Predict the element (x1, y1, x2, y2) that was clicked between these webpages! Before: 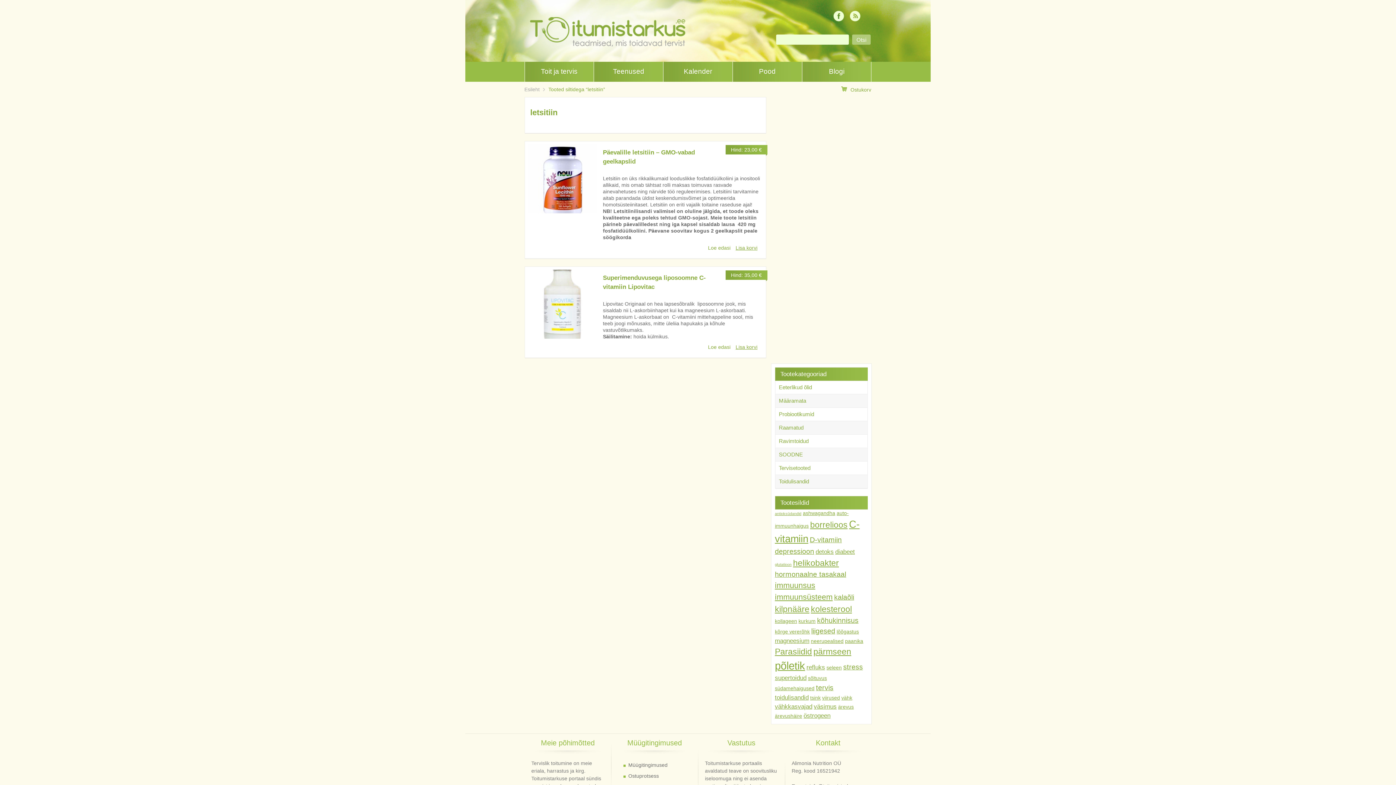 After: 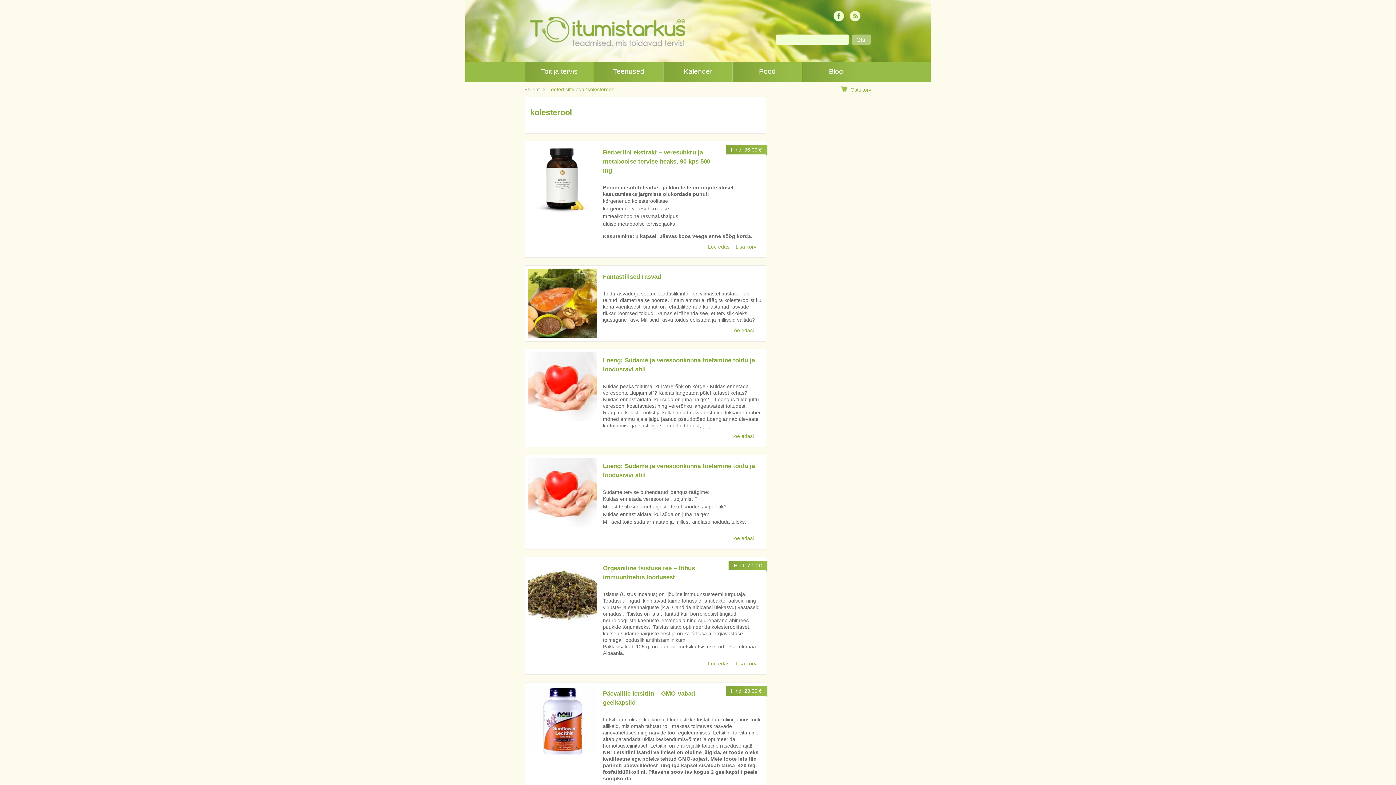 Action: label: kolesterool (7 toodet) bbox: (811, 604, 852, 614)